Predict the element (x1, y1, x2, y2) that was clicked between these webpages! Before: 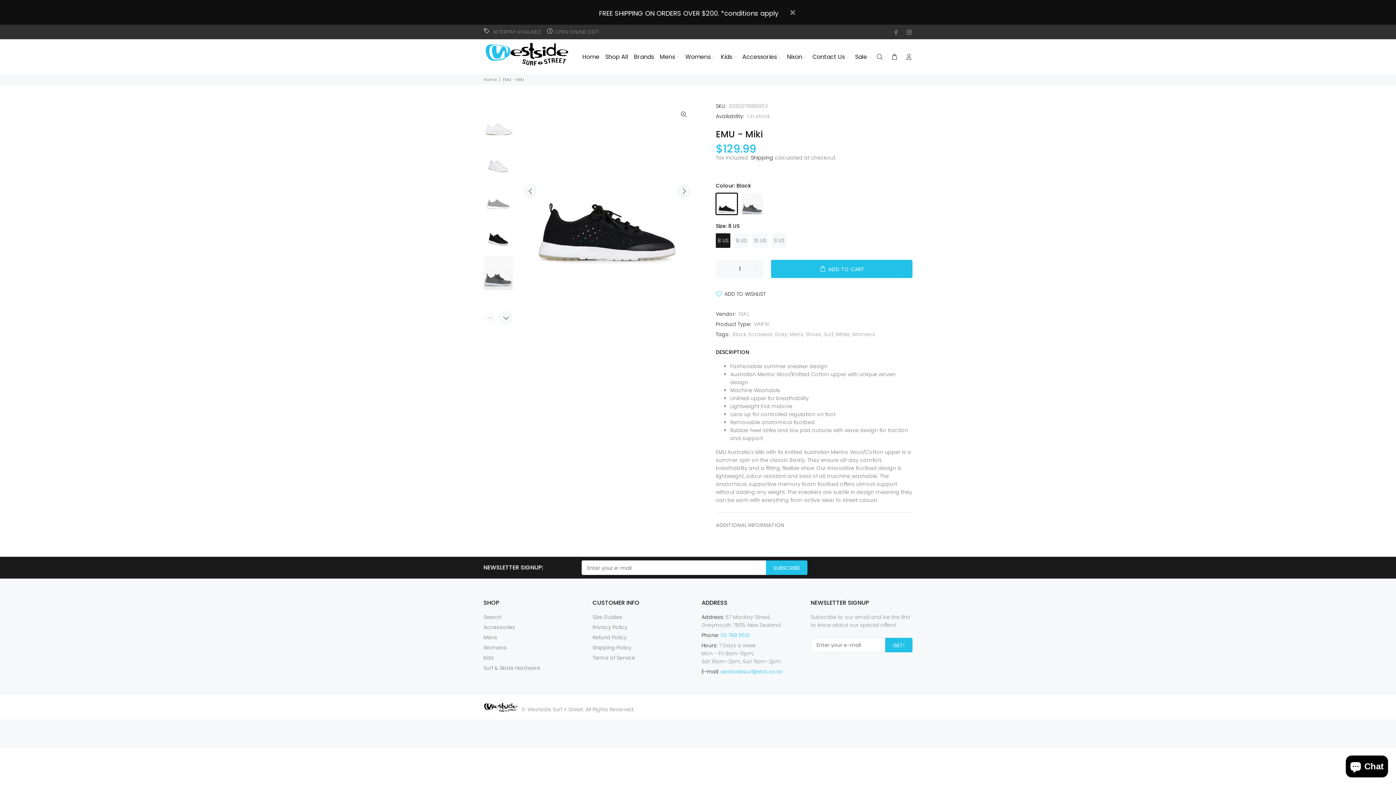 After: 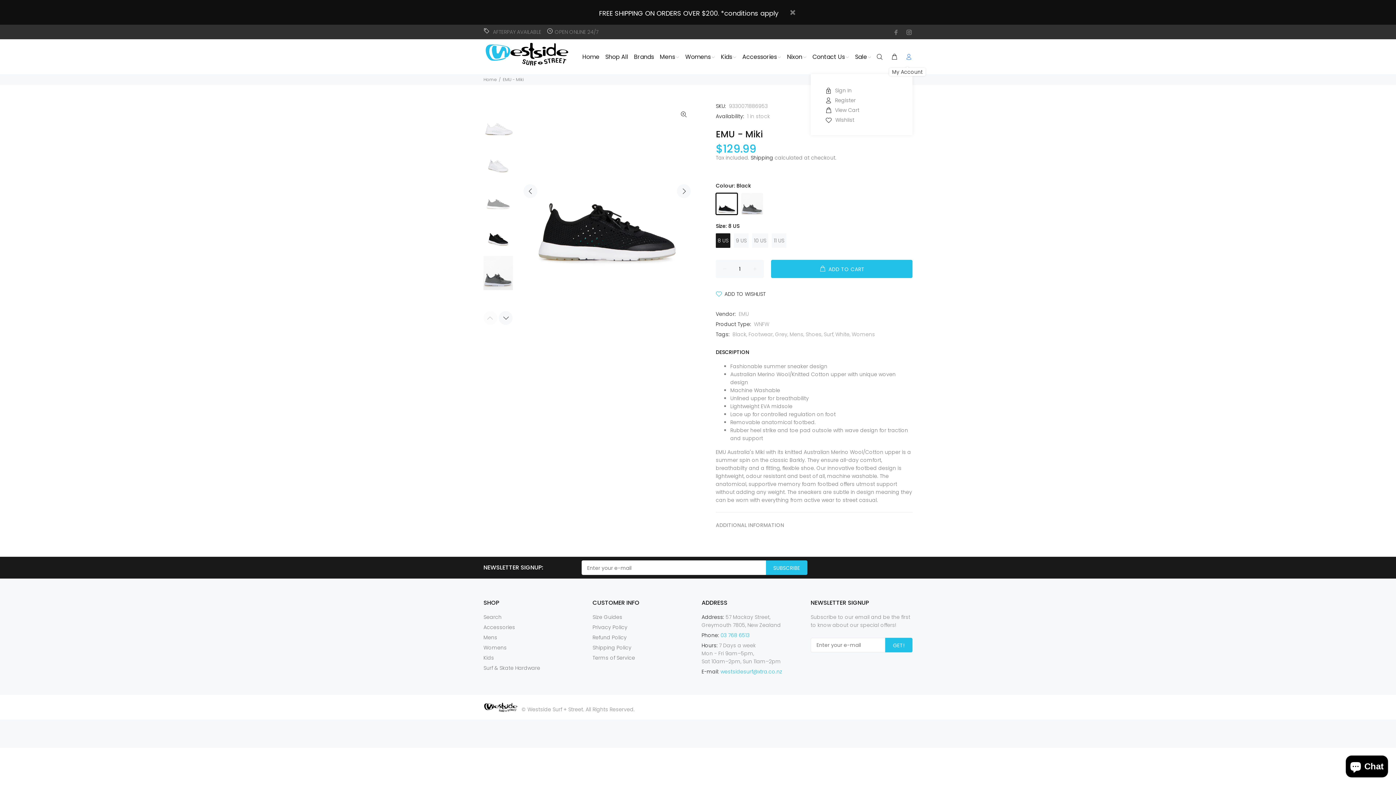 Action: bbox: (902, 51, 912, 62)